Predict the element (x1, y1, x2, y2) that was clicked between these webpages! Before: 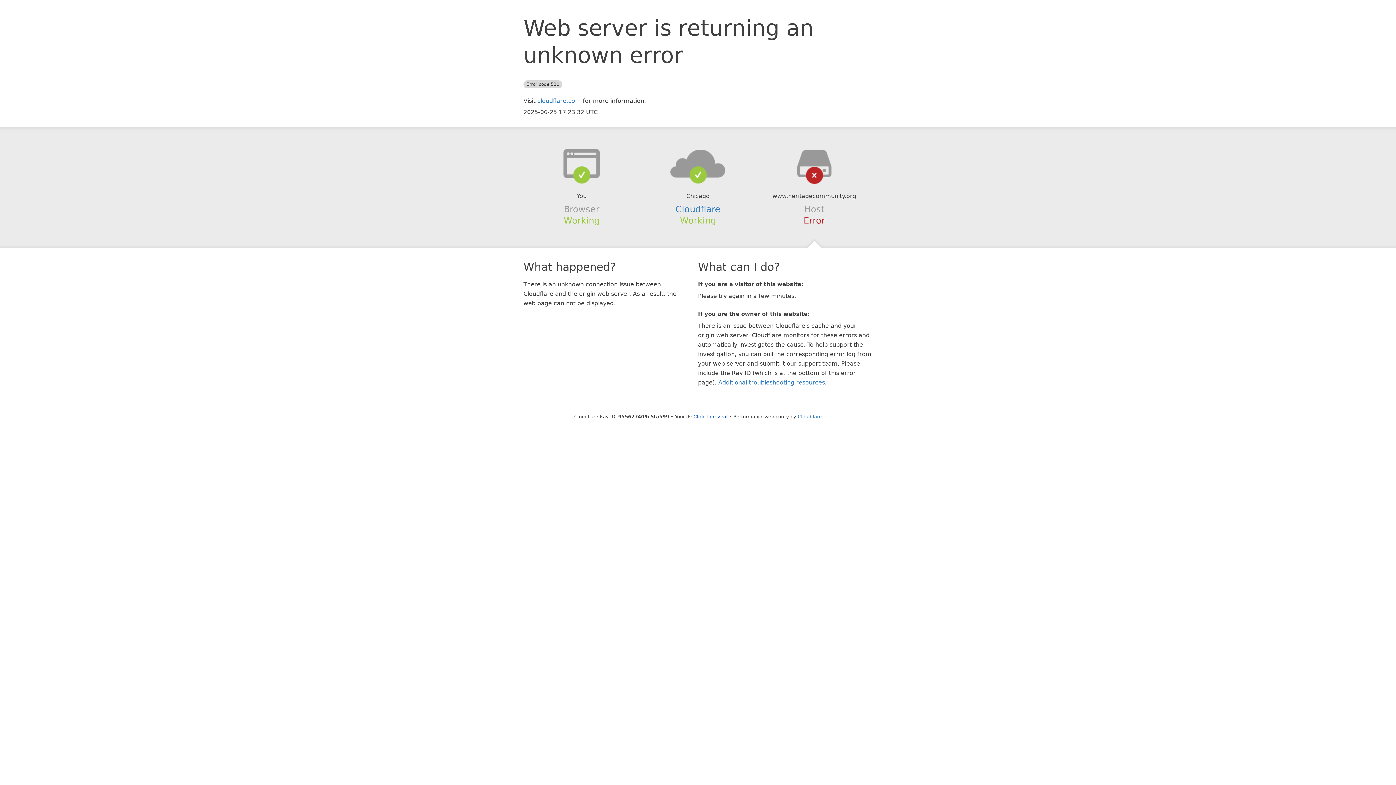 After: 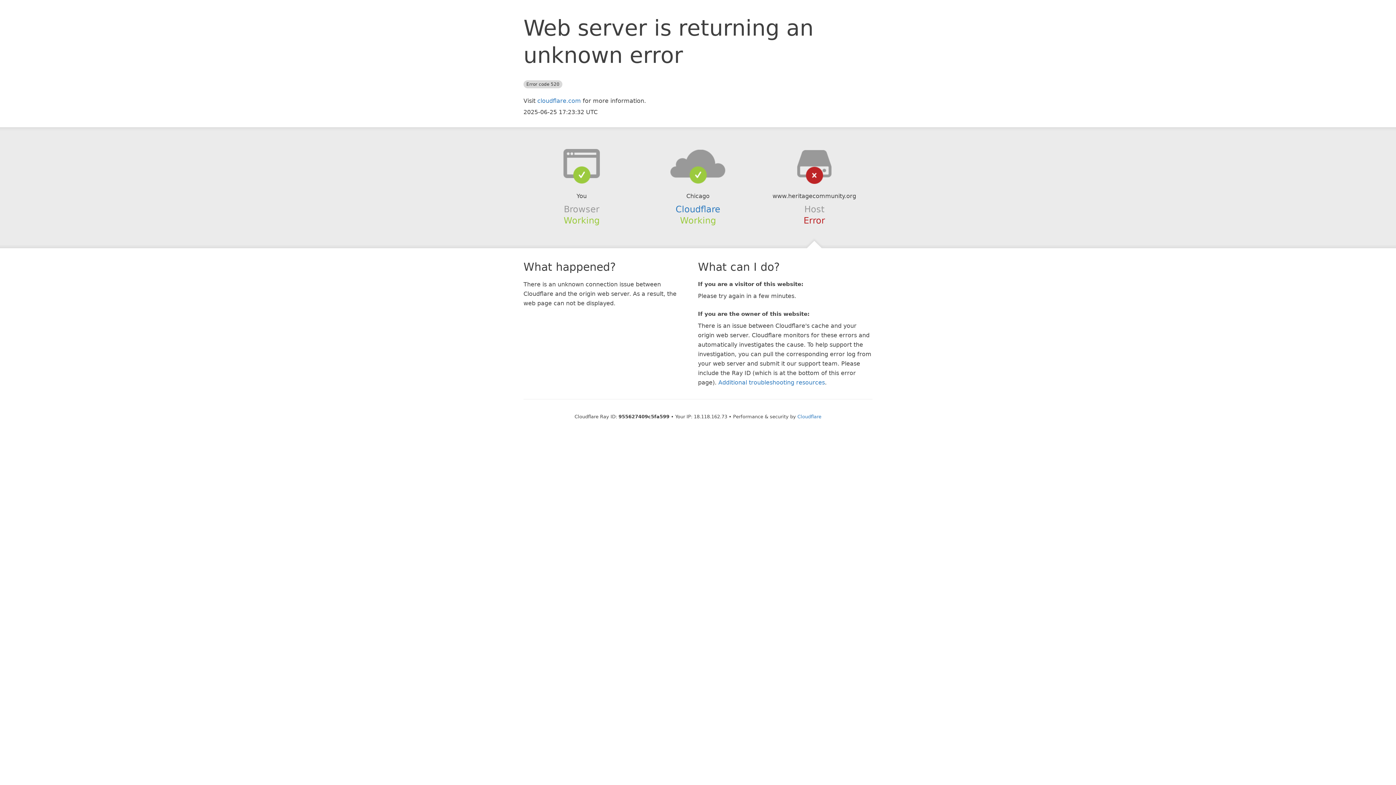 Action: bbox: (693, 414, 727, 419) label: Click to reveal